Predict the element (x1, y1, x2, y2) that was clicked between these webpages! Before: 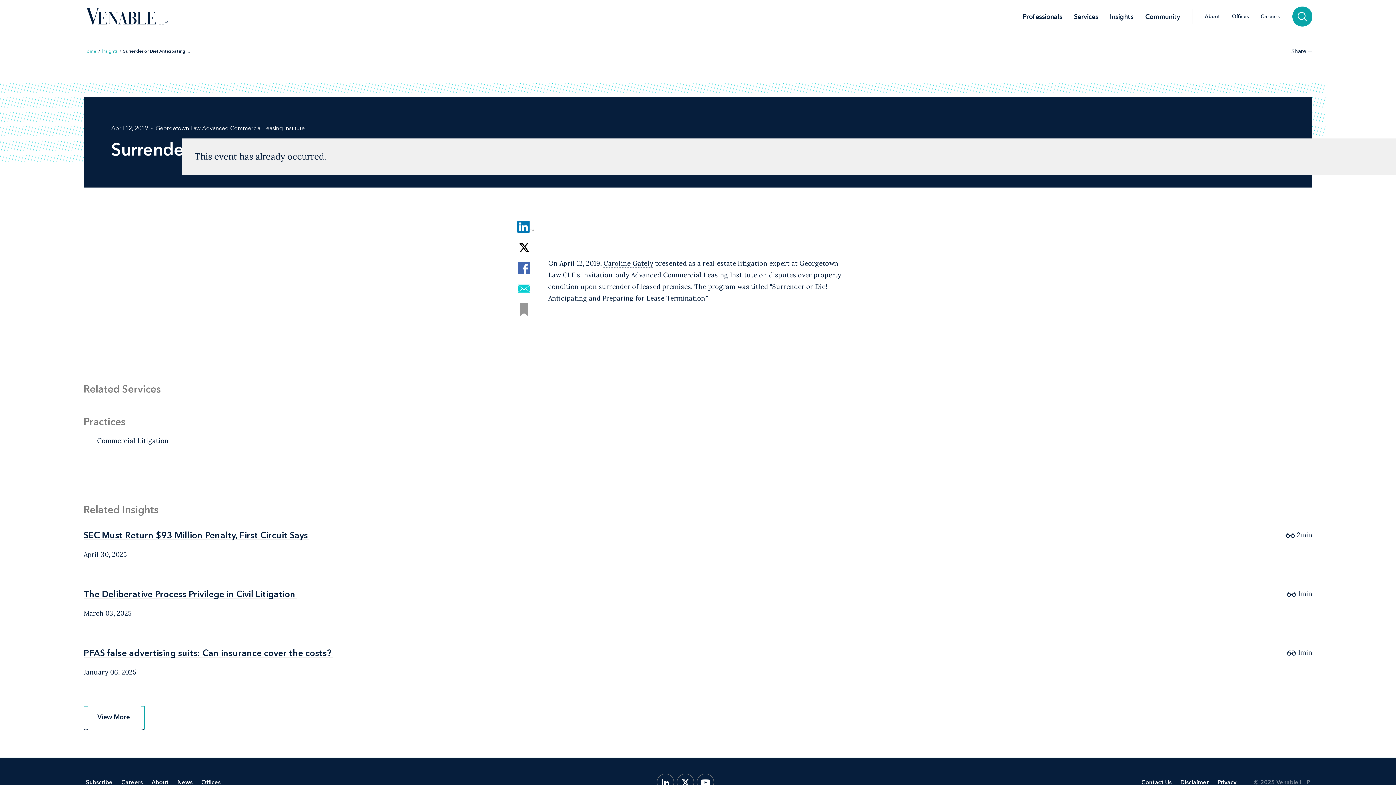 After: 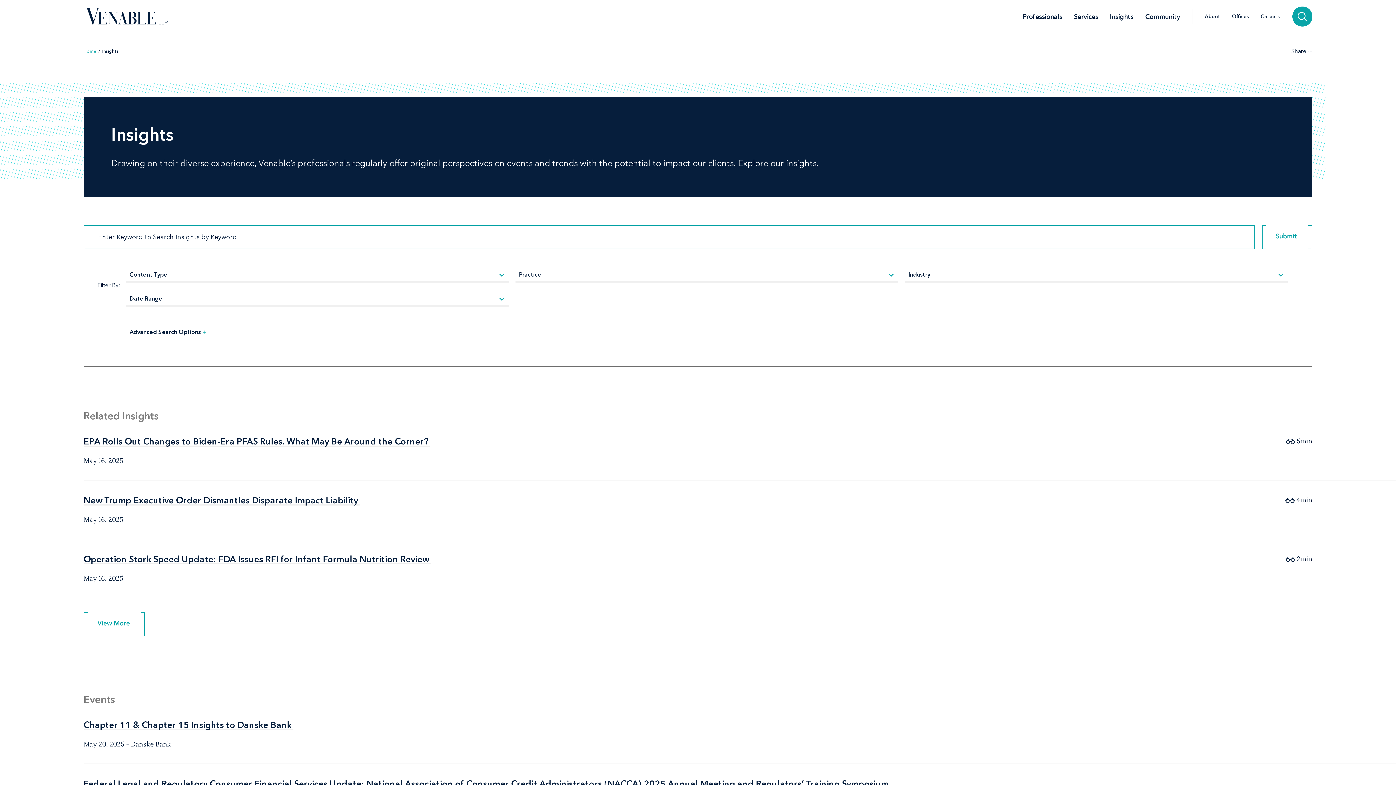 Action: bbox: (1104, 13, 1139, 19) label: Insights